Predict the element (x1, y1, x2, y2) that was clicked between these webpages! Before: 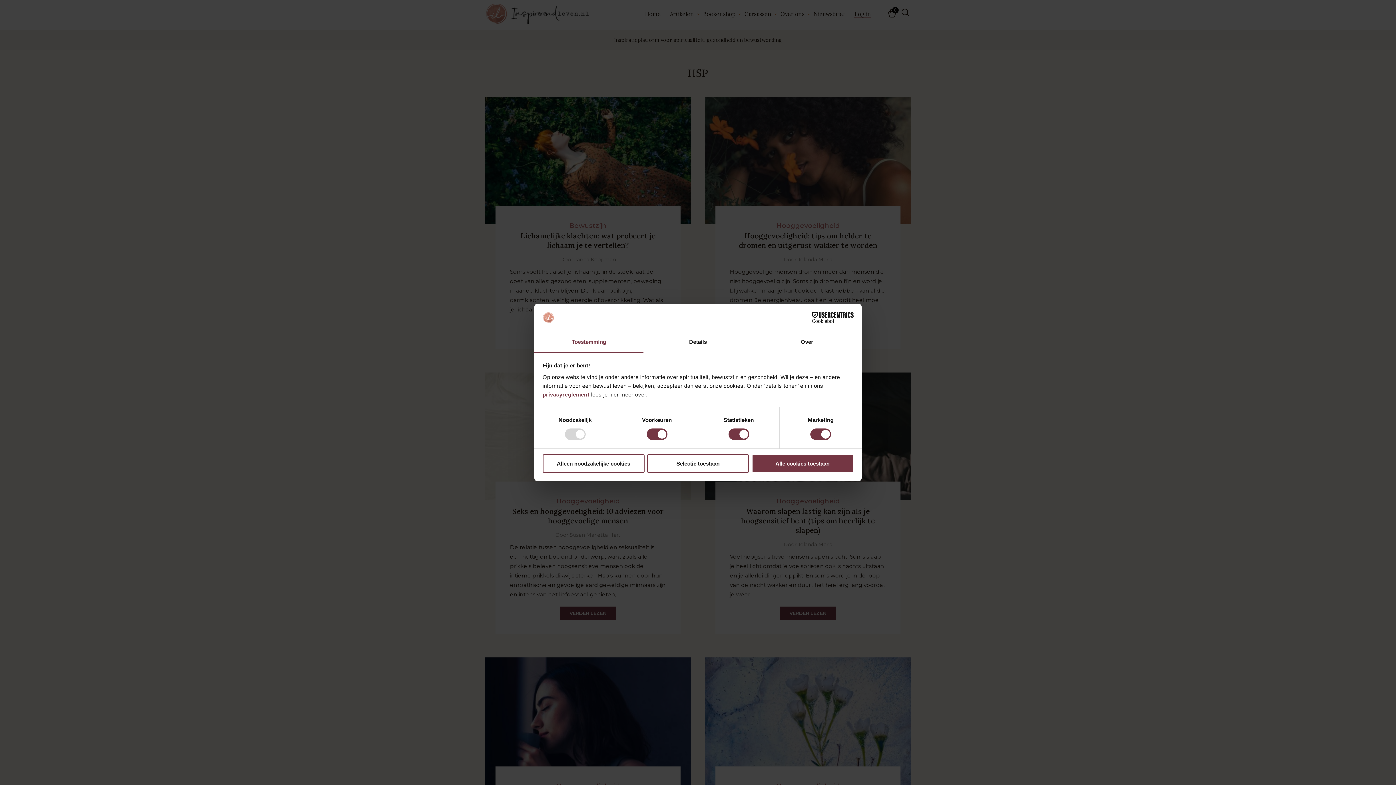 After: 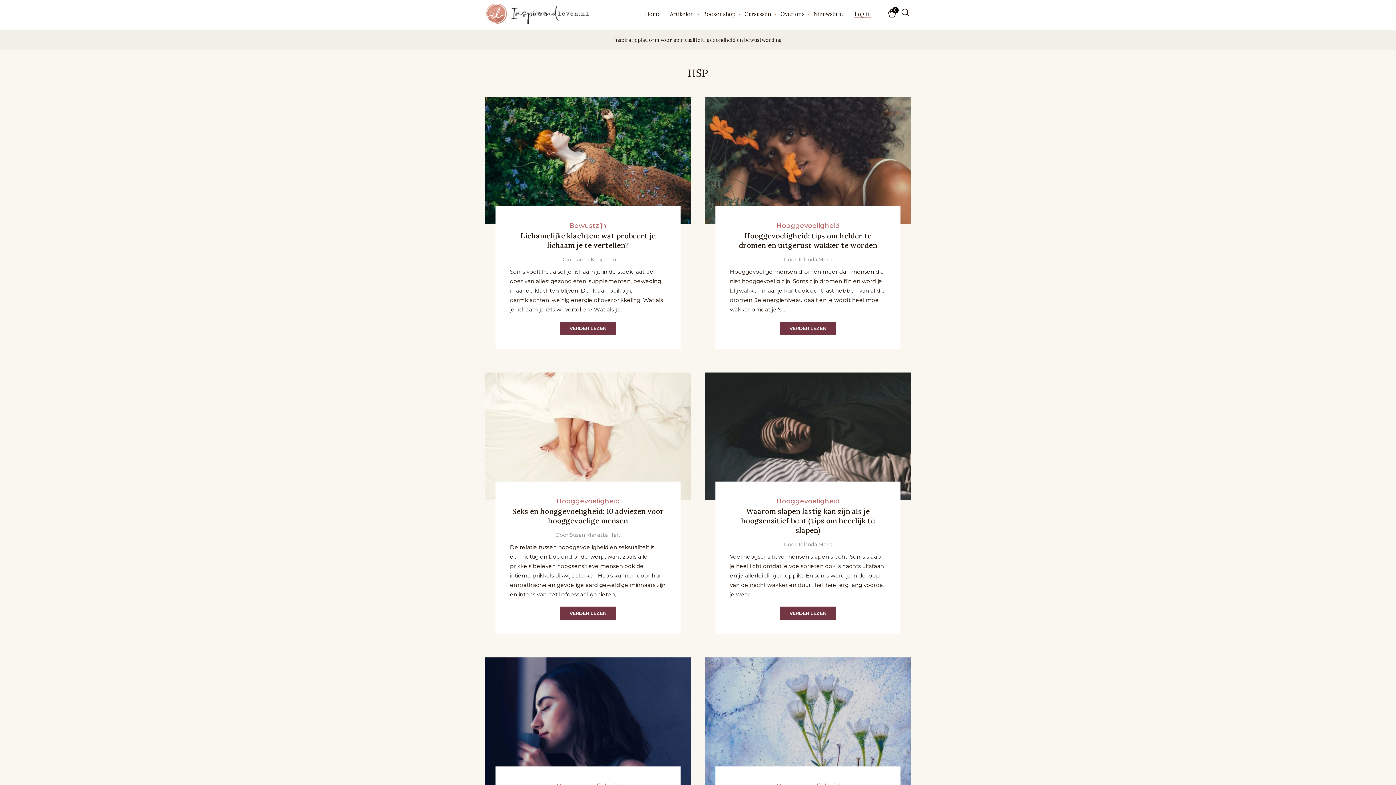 Action: label: Alle cookies toestaan bbox: (751, 454, 853, 472)